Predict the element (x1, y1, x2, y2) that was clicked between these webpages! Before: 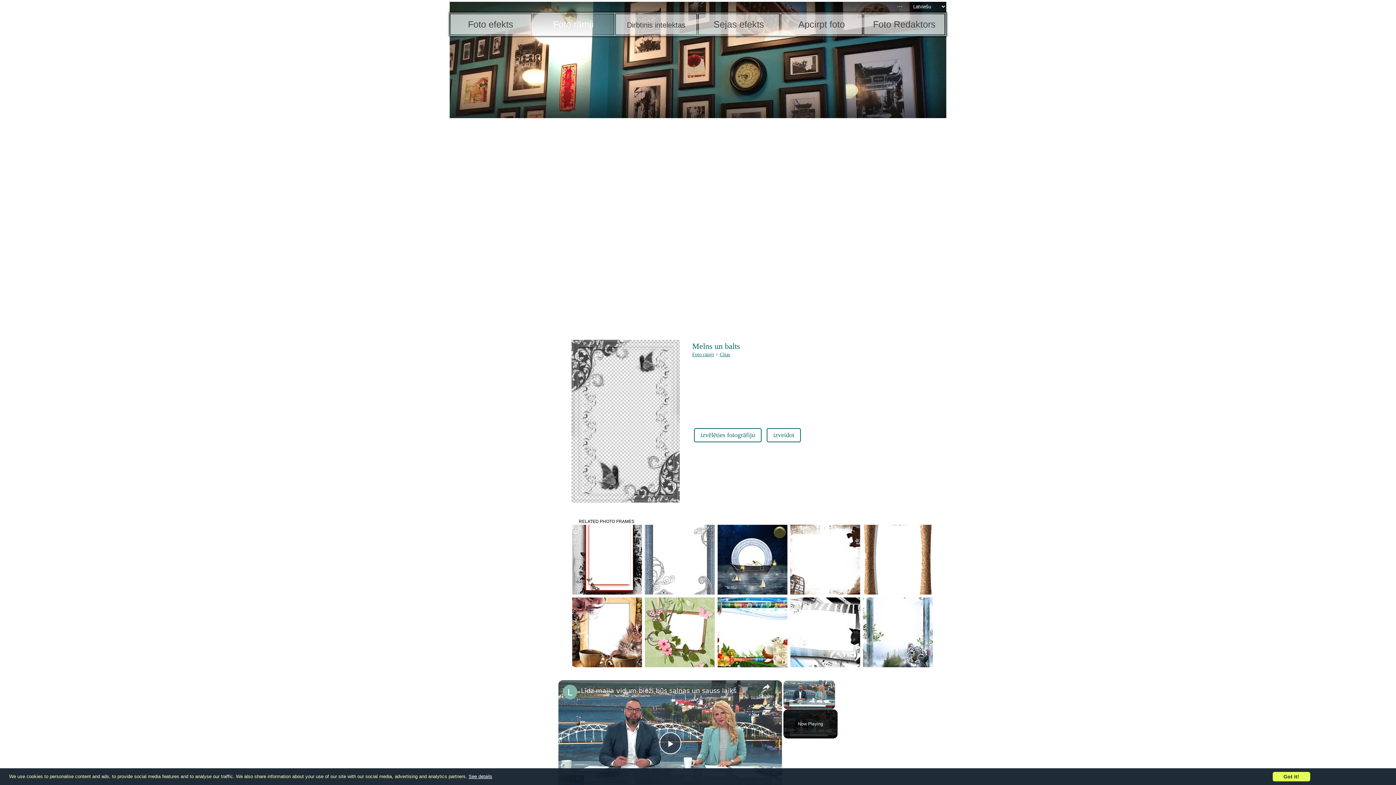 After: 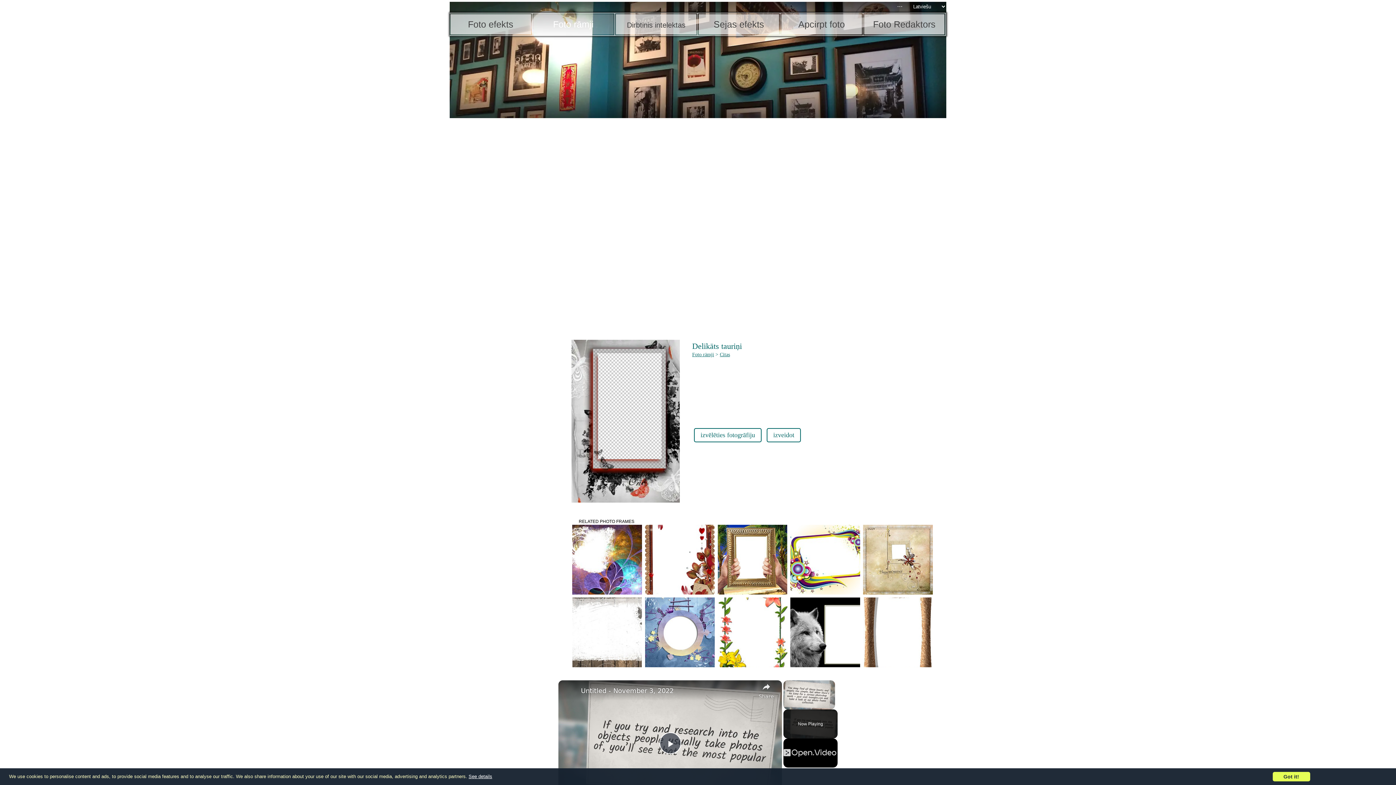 Action: bbox: (572, 525, 642, 594)